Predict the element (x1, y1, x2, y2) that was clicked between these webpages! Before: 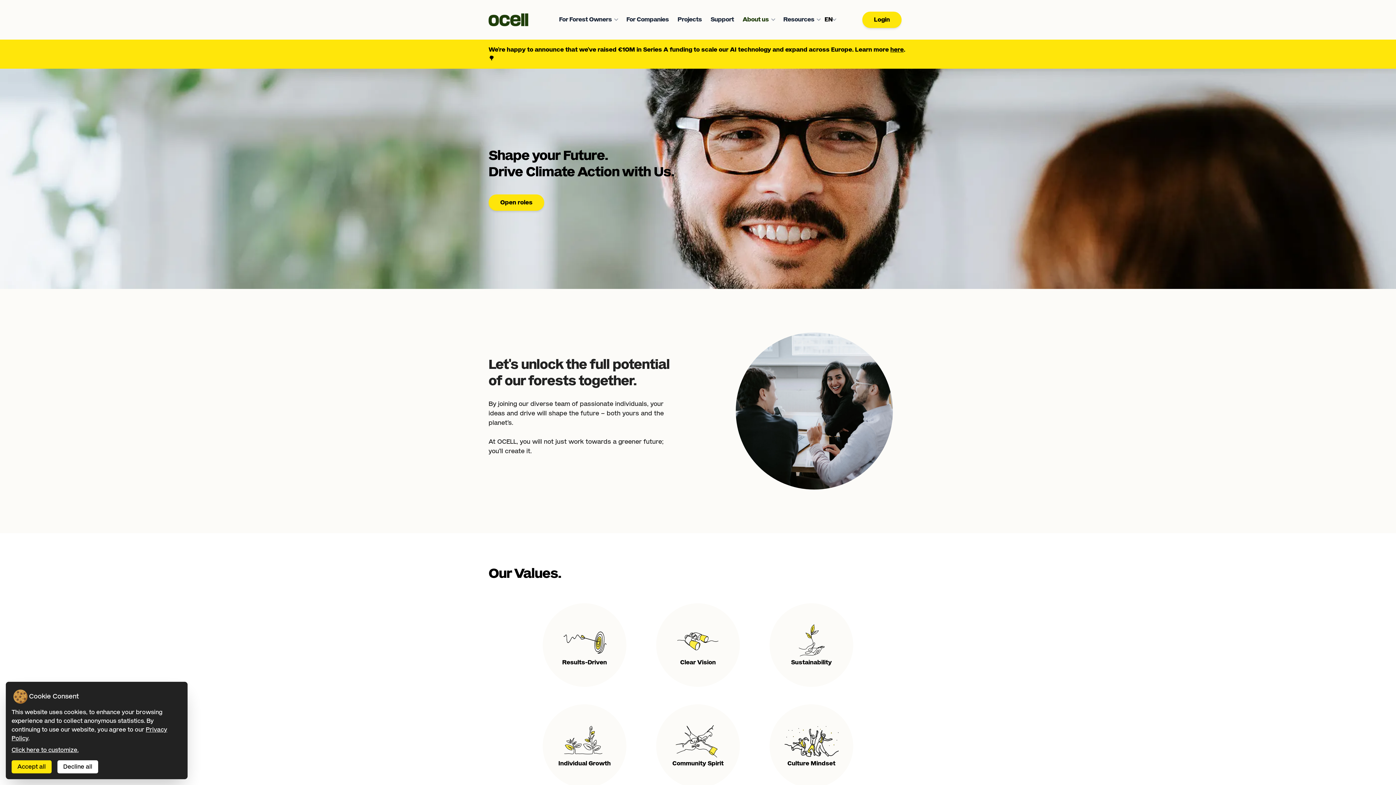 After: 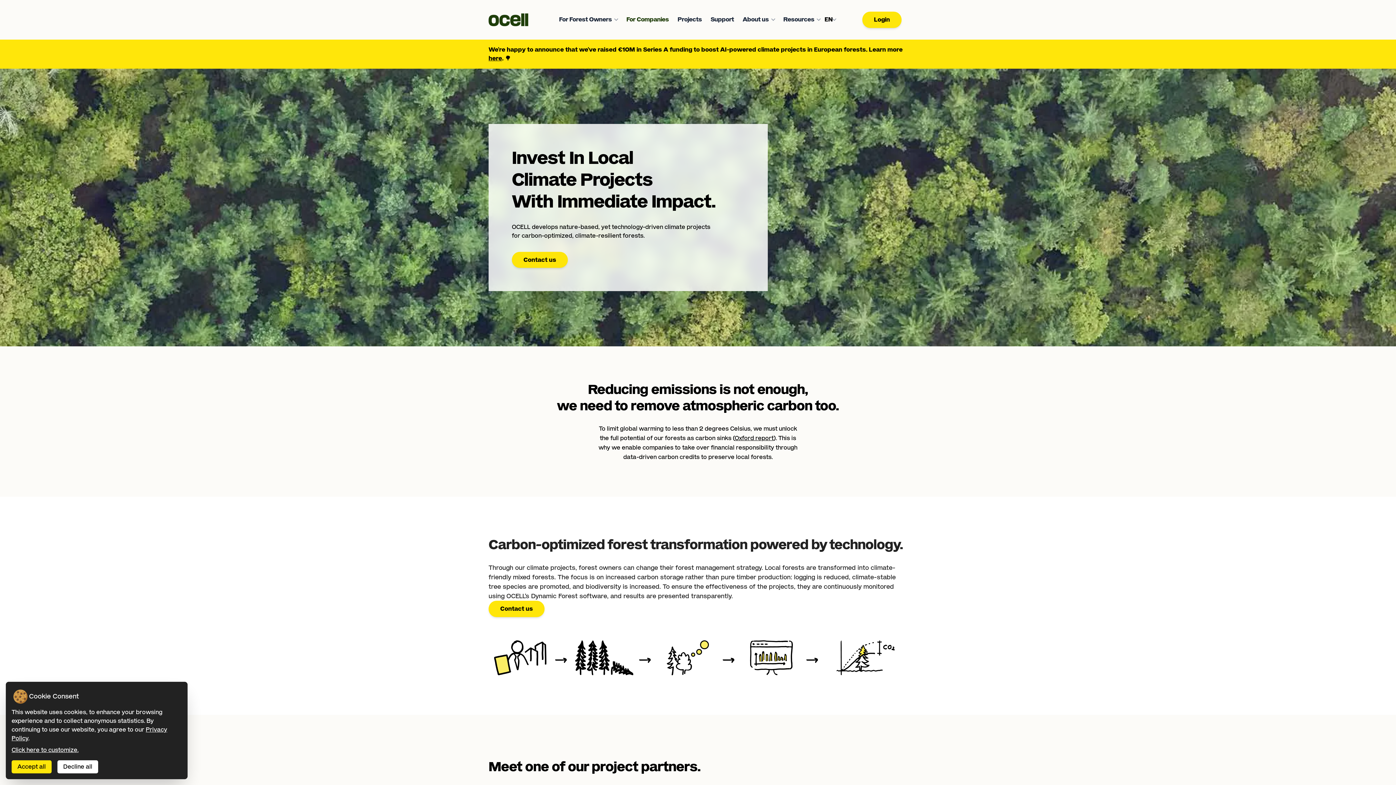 Action: bbox: (626, 16, 669, 22) label: For Companies